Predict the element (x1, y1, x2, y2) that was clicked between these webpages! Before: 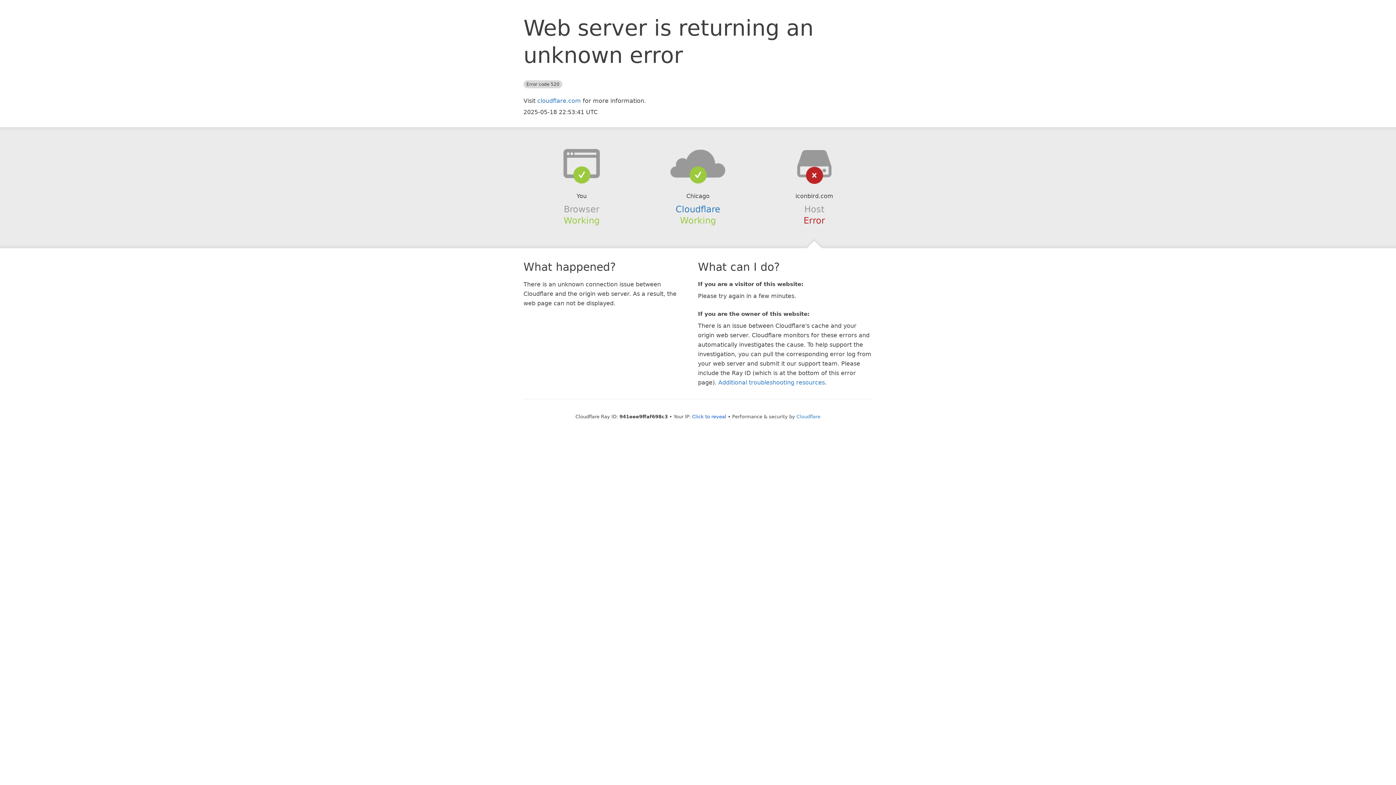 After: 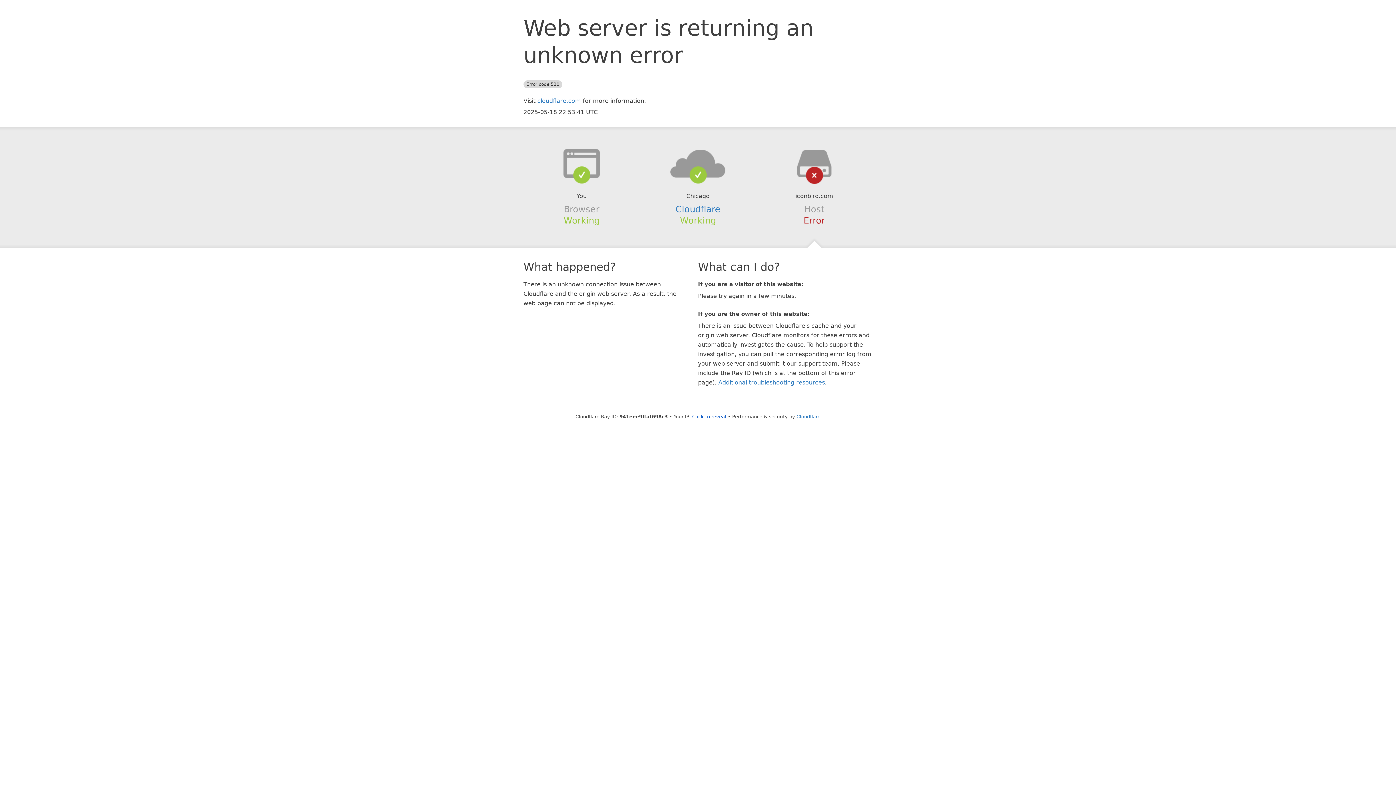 Action: bbox: (639, 148, 756, 178)